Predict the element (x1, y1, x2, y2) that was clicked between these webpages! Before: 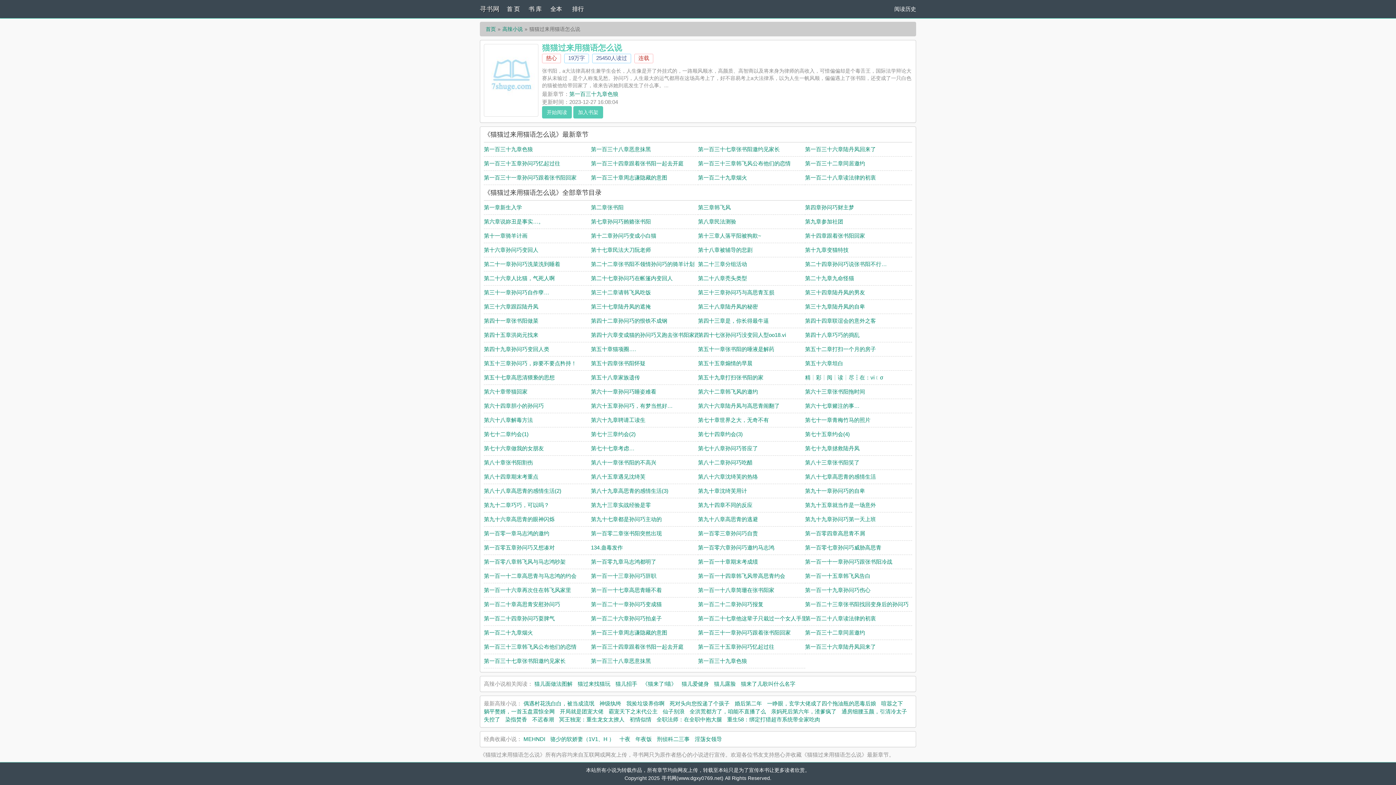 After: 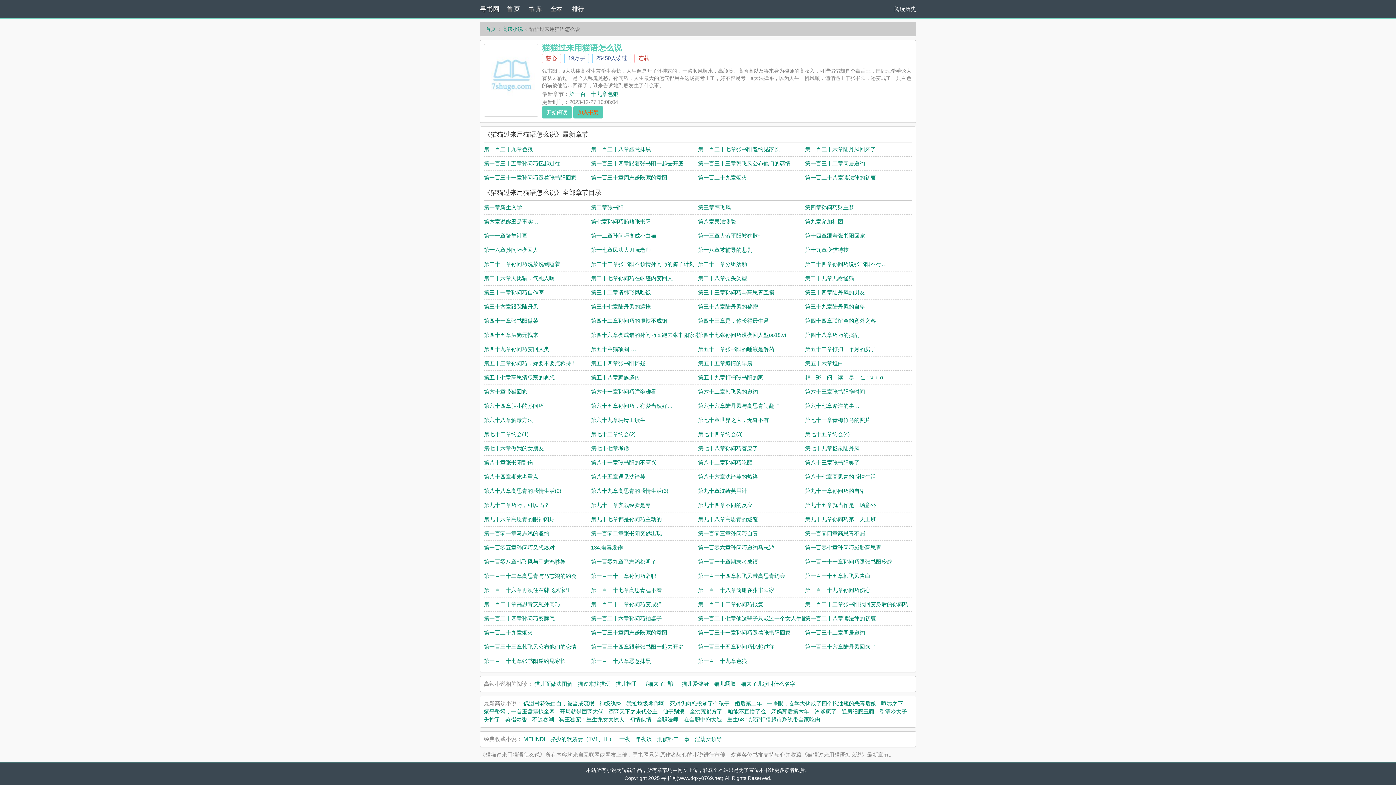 Action: bbox: (573, 106, 603, 118) label: 加入书架